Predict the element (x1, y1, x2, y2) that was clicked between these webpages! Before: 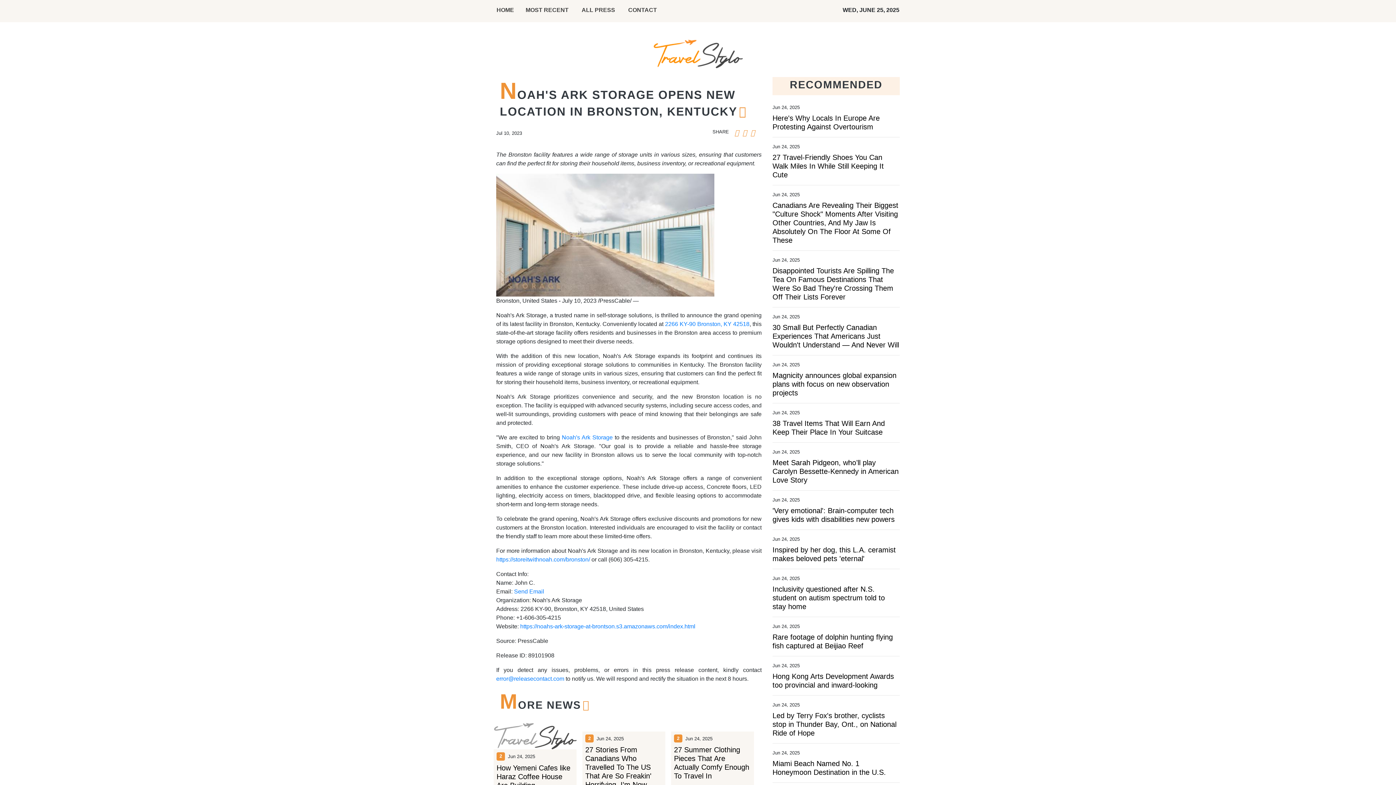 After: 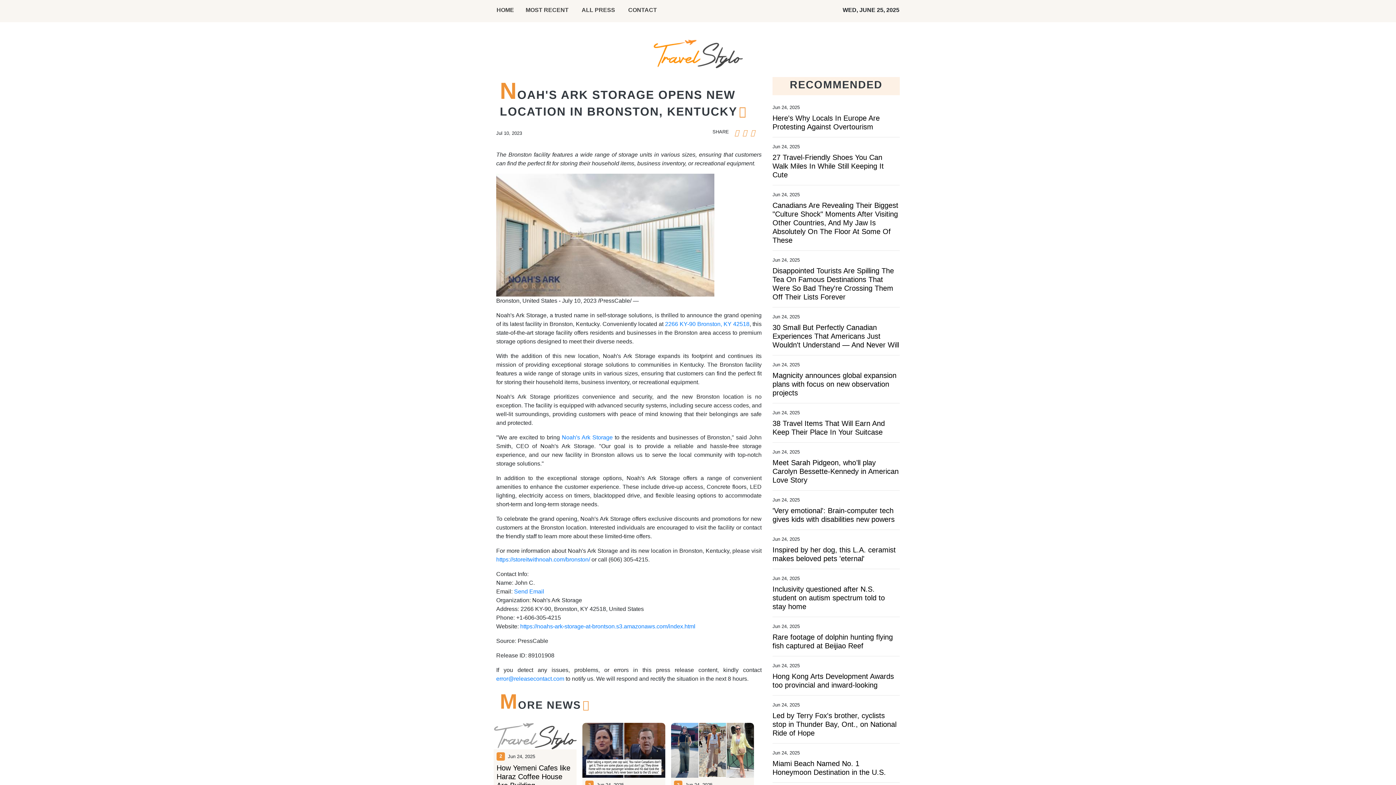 Action: label: https://noahs-ark-storage-at-brontson.s3.amazonaws.com/index.html bbox: (520, 623, 695, 629)